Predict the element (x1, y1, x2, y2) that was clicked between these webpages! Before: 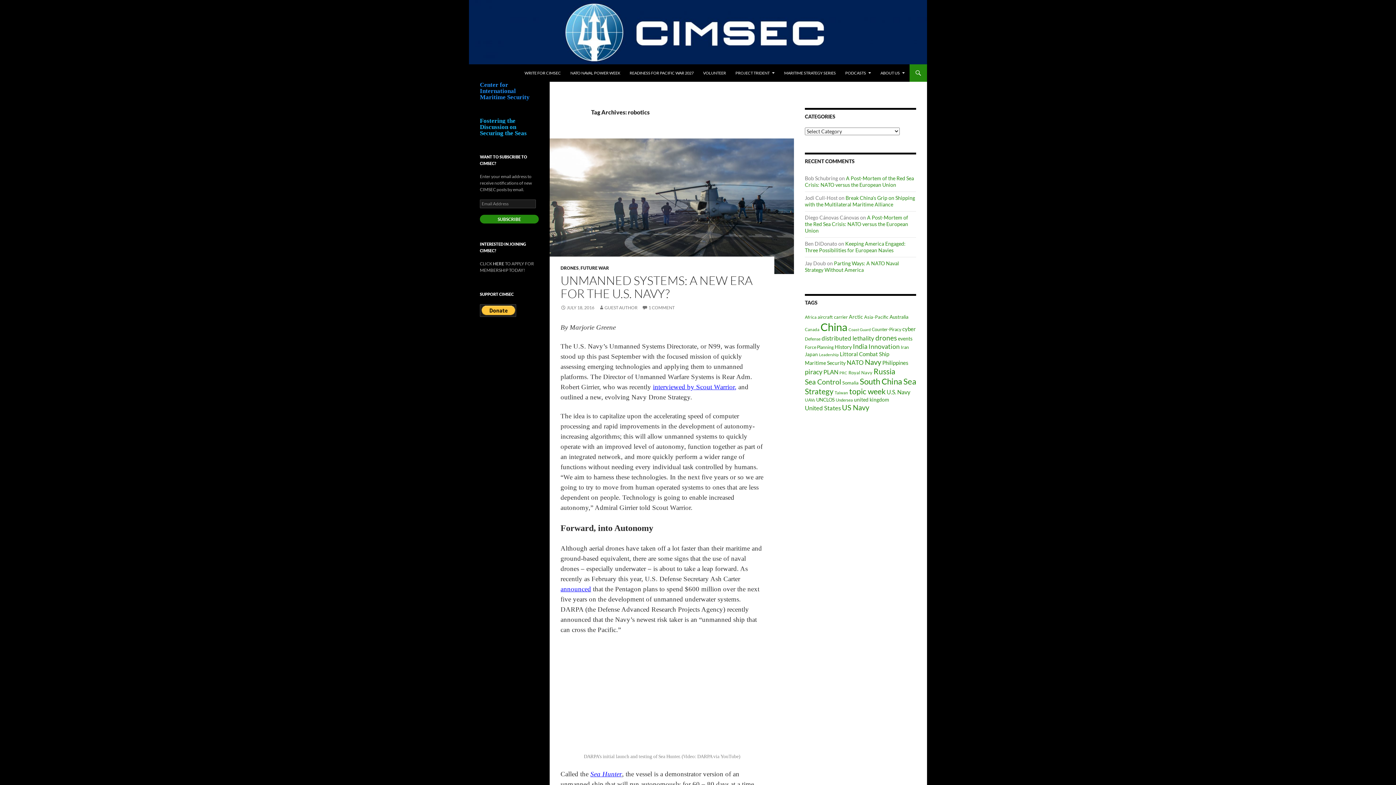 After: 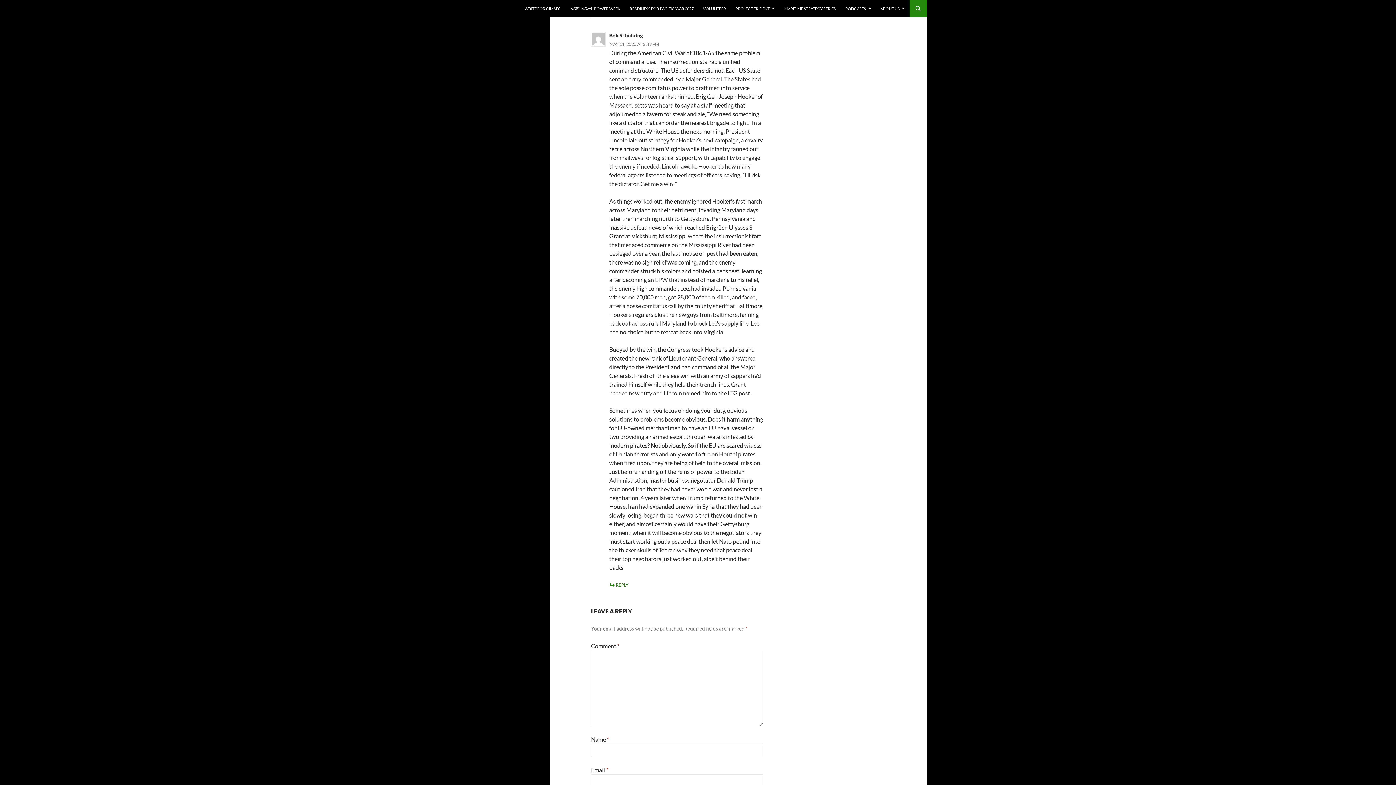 Action: label: A Post-Mortem of the Red Sea Crisis: NATO versus the European Union bbox: (805, 175, 914, 188)